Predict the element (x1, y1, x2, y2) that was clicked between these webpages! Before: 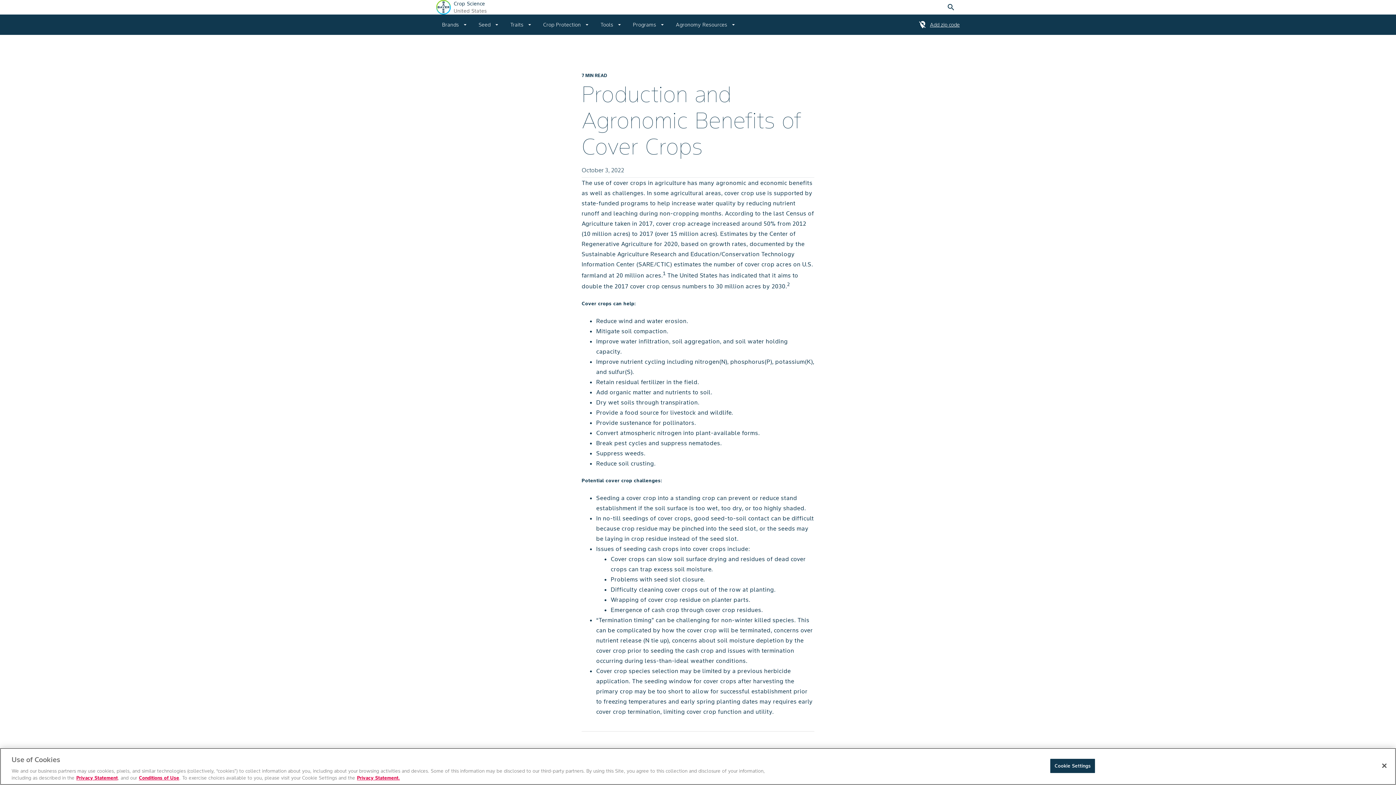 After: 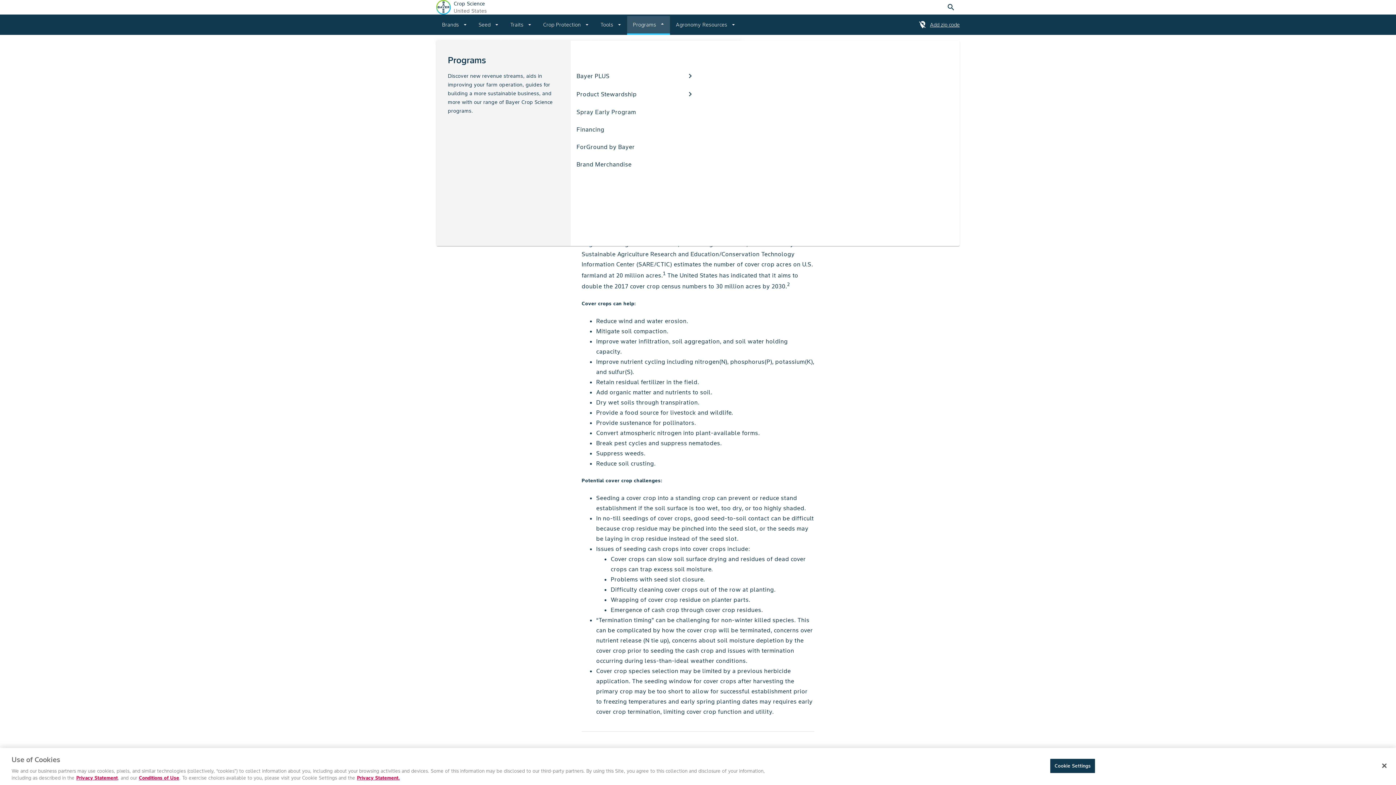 Action: bbox: (627, 14, 670, 34) label: Programs
arrow_drop_down